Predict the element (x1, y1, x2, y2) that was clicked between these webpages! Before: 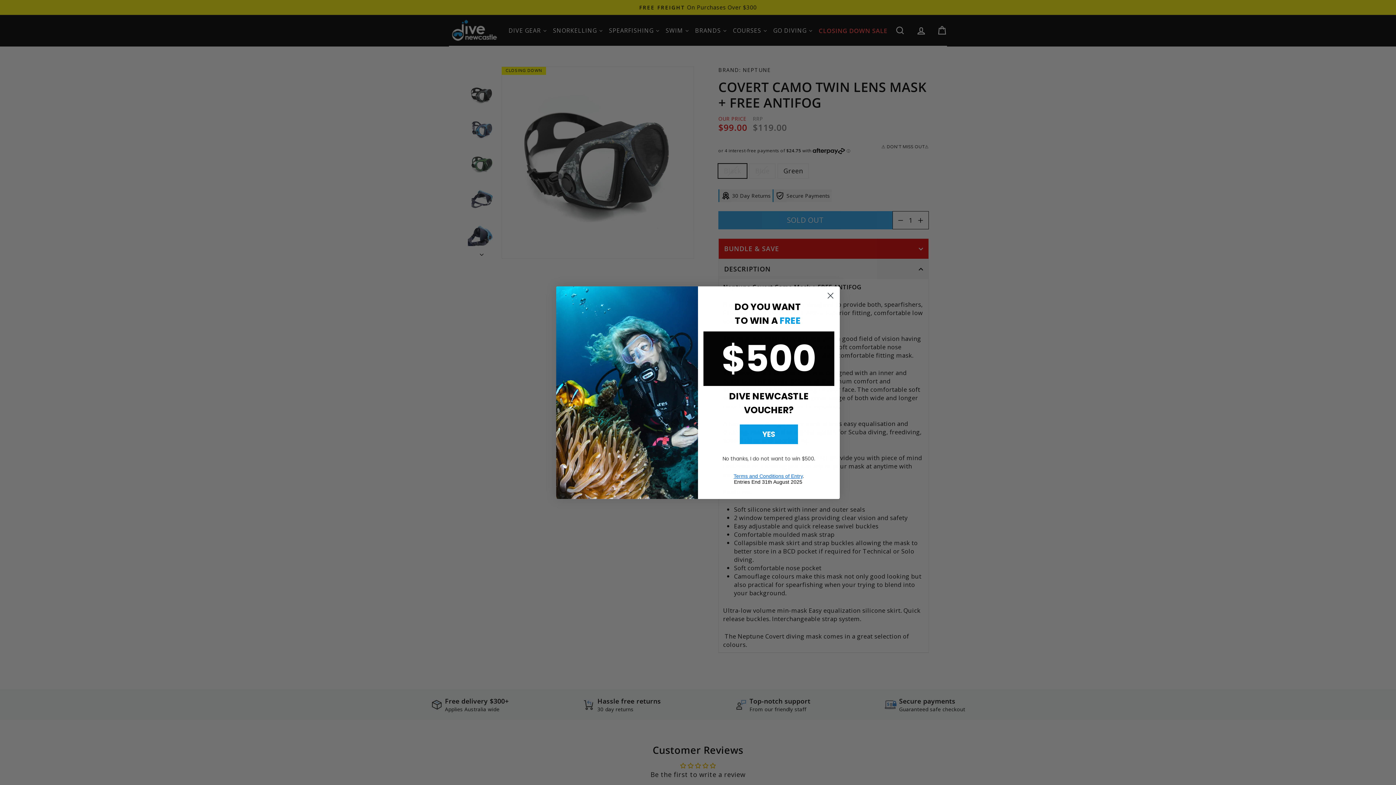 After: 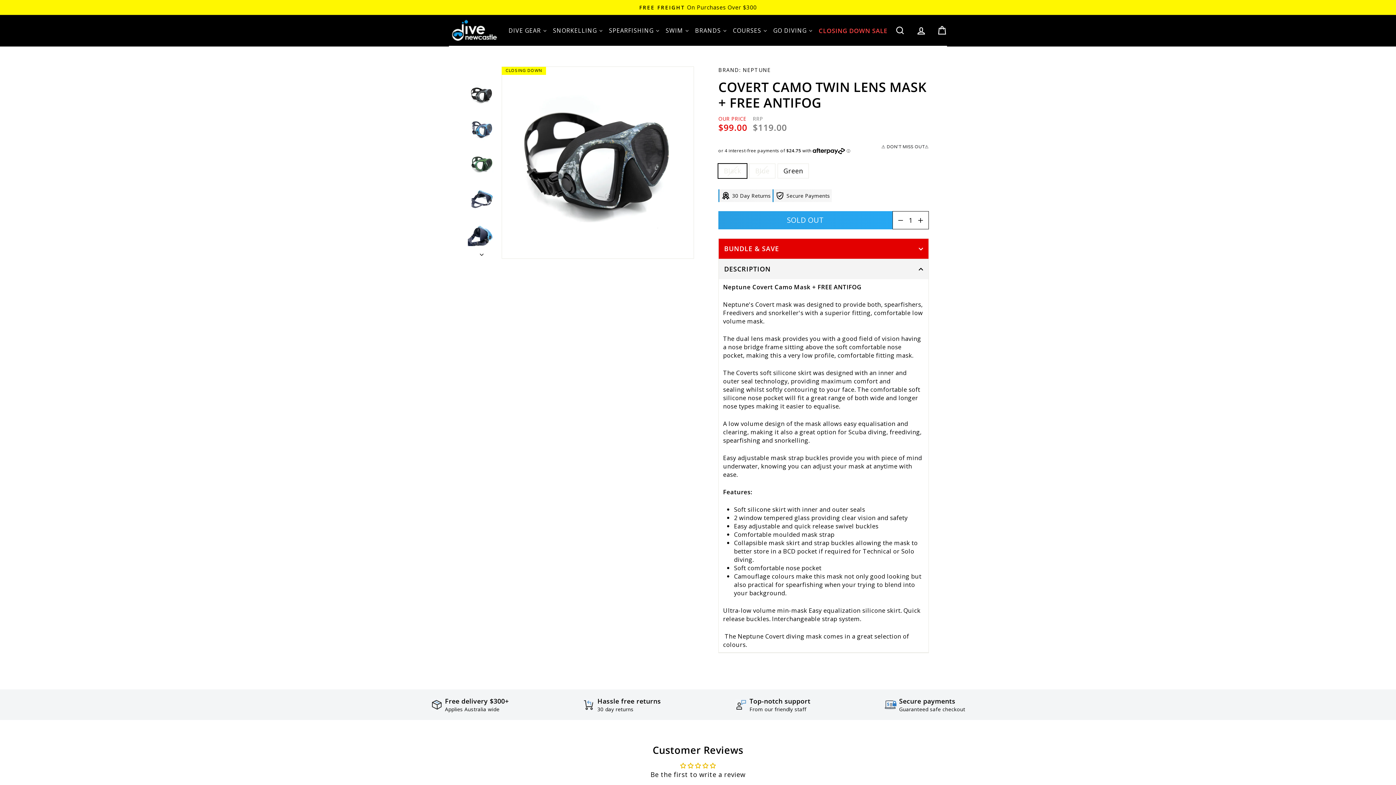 Action: bbox: (705, 451, 832, 466) label: No thanks, I do not want to win $500.